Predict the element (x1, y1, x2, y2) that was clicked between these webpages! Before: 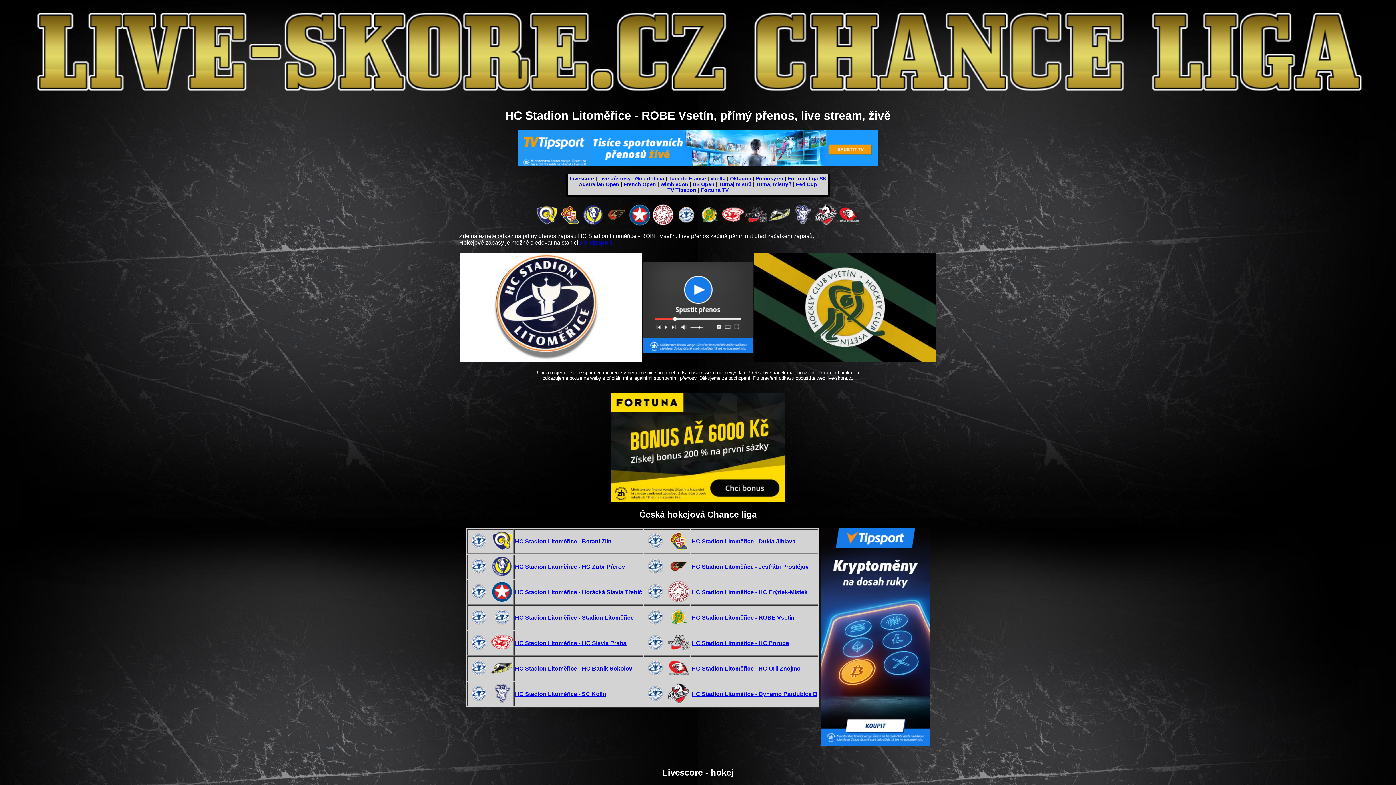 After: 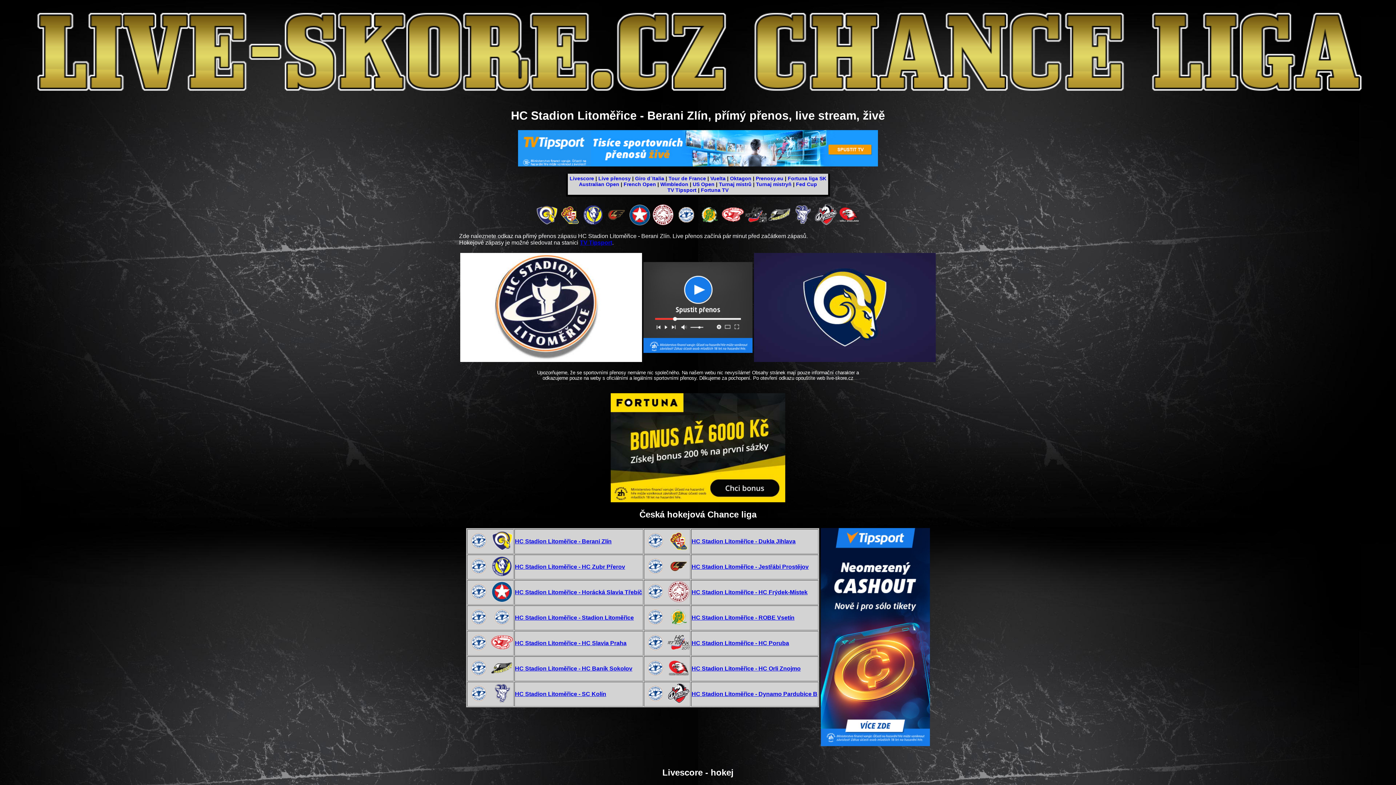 Action: bbox: (515, 538, 611, 544) label: HC Stadion Litoměřice - Berani Zlín